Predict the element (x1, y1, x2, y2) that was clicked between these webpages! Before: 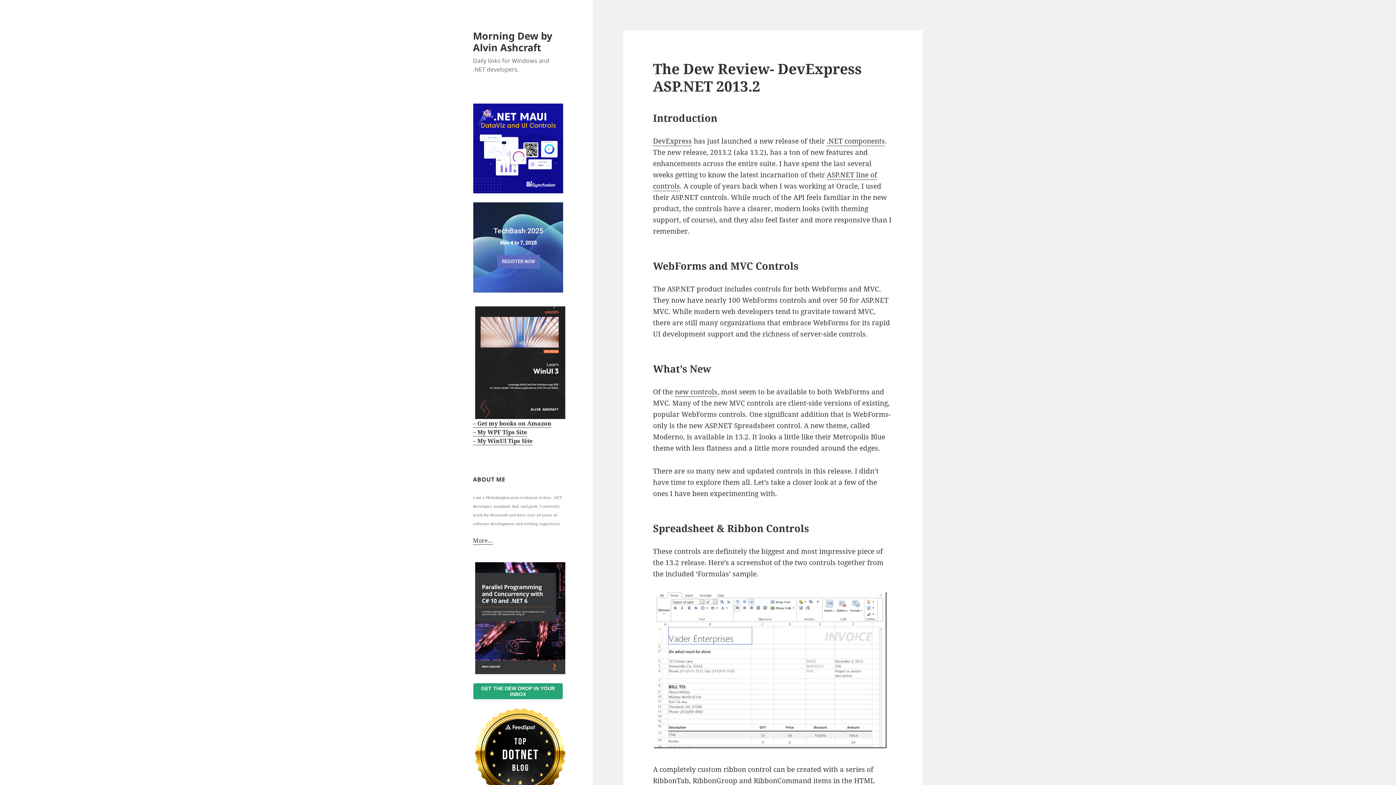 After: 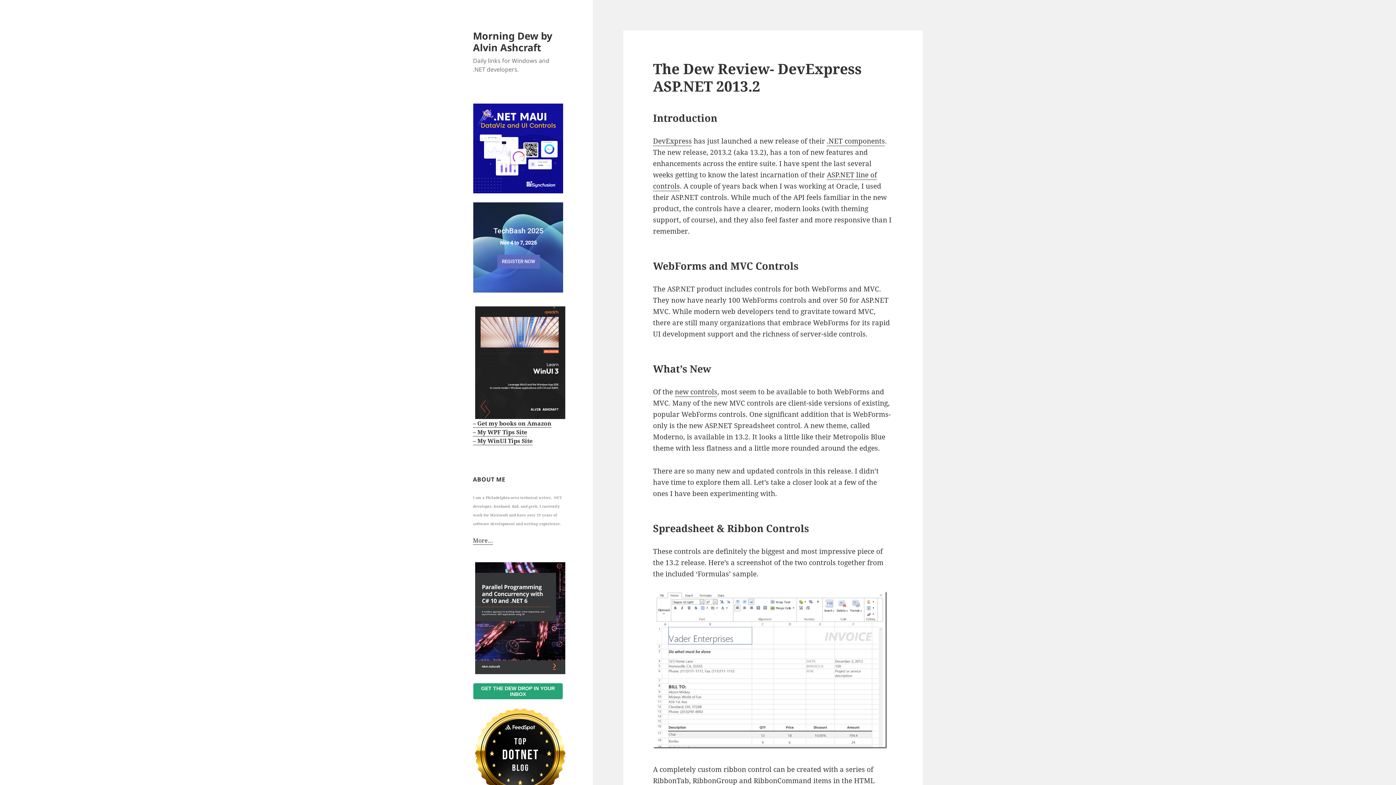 Action: label: GET THE DEW DROP IN YOUR INBOX bbox: (473, 683, 563, 700)